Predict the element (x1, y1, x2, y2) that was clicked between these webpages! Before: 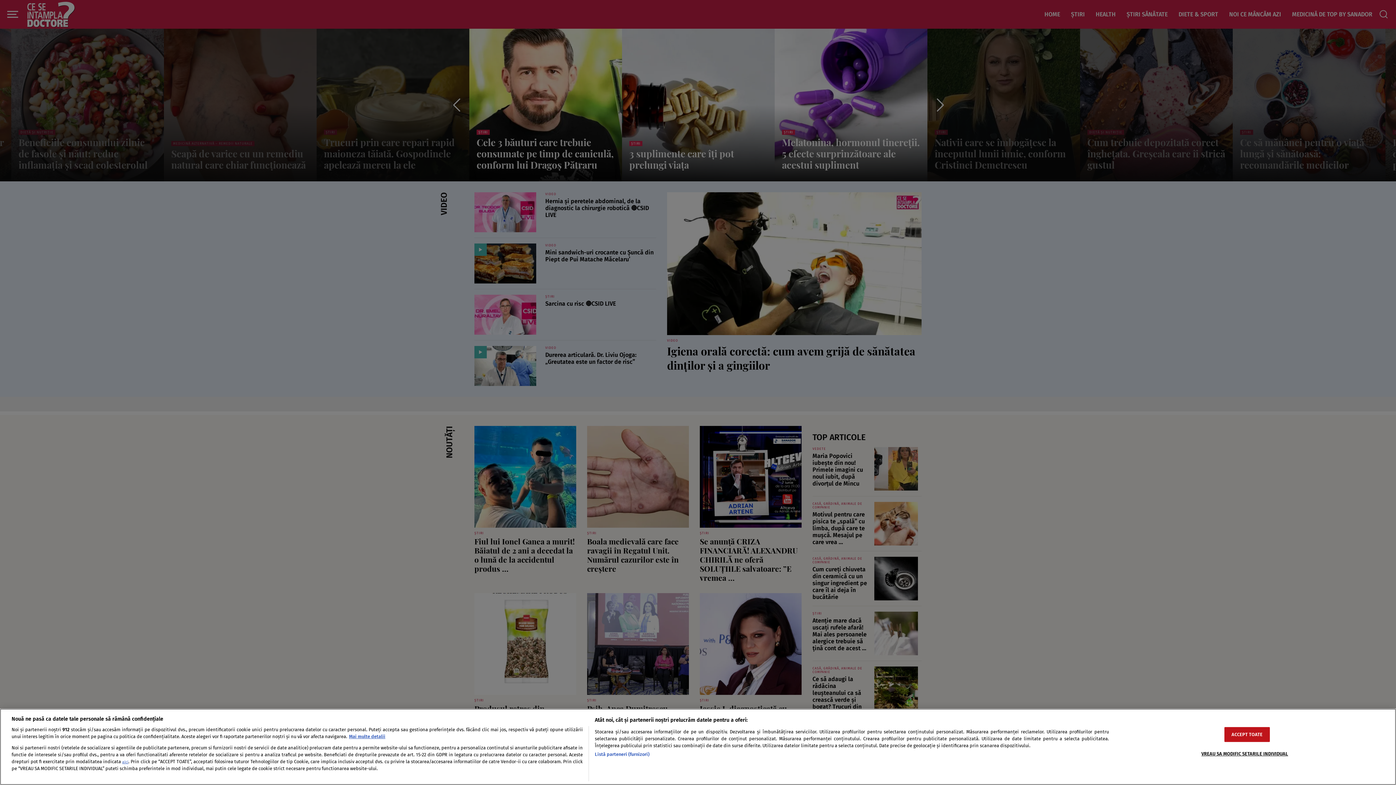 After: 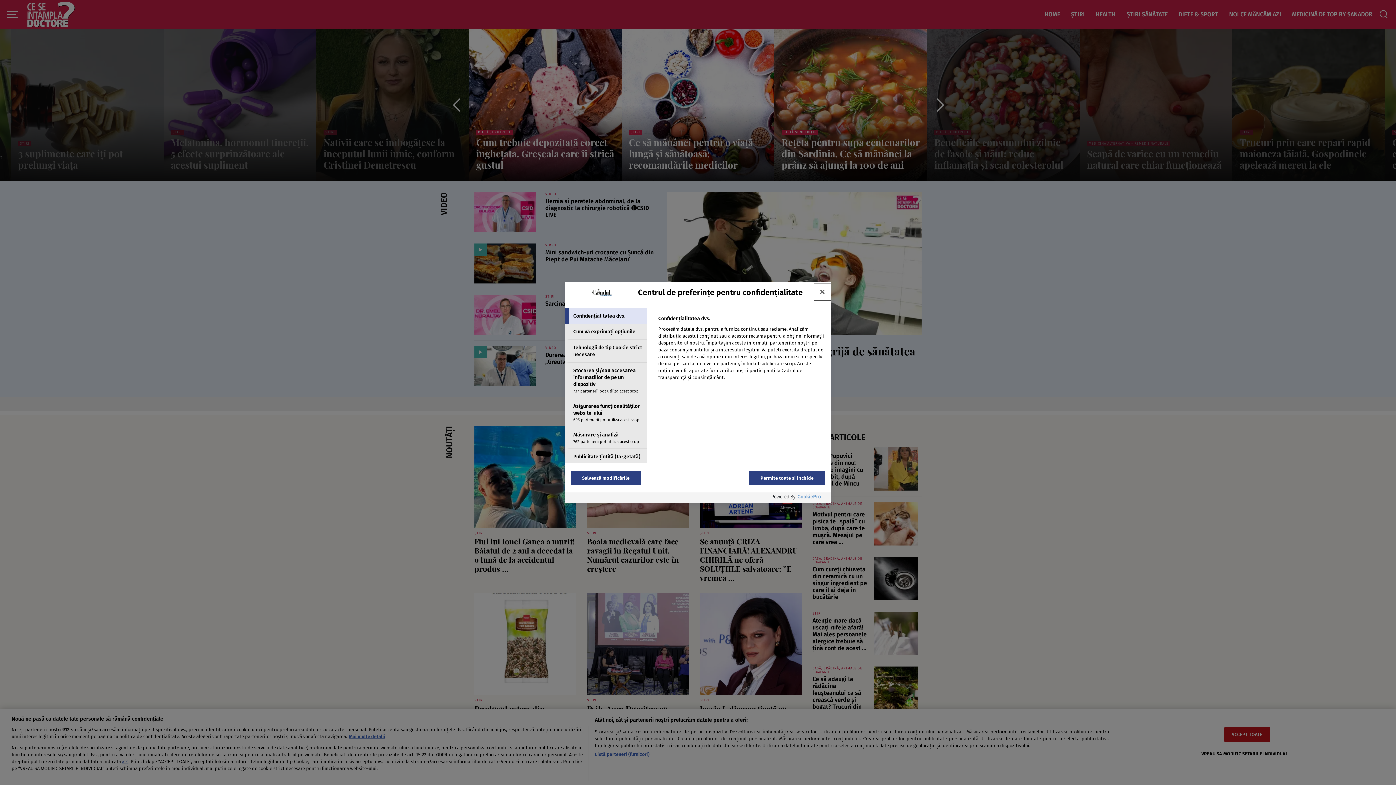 Action: label: VREAU SA MODIFIC SETARILE INDIVIDUAL bbox: (1201, 746, 1288, 761)